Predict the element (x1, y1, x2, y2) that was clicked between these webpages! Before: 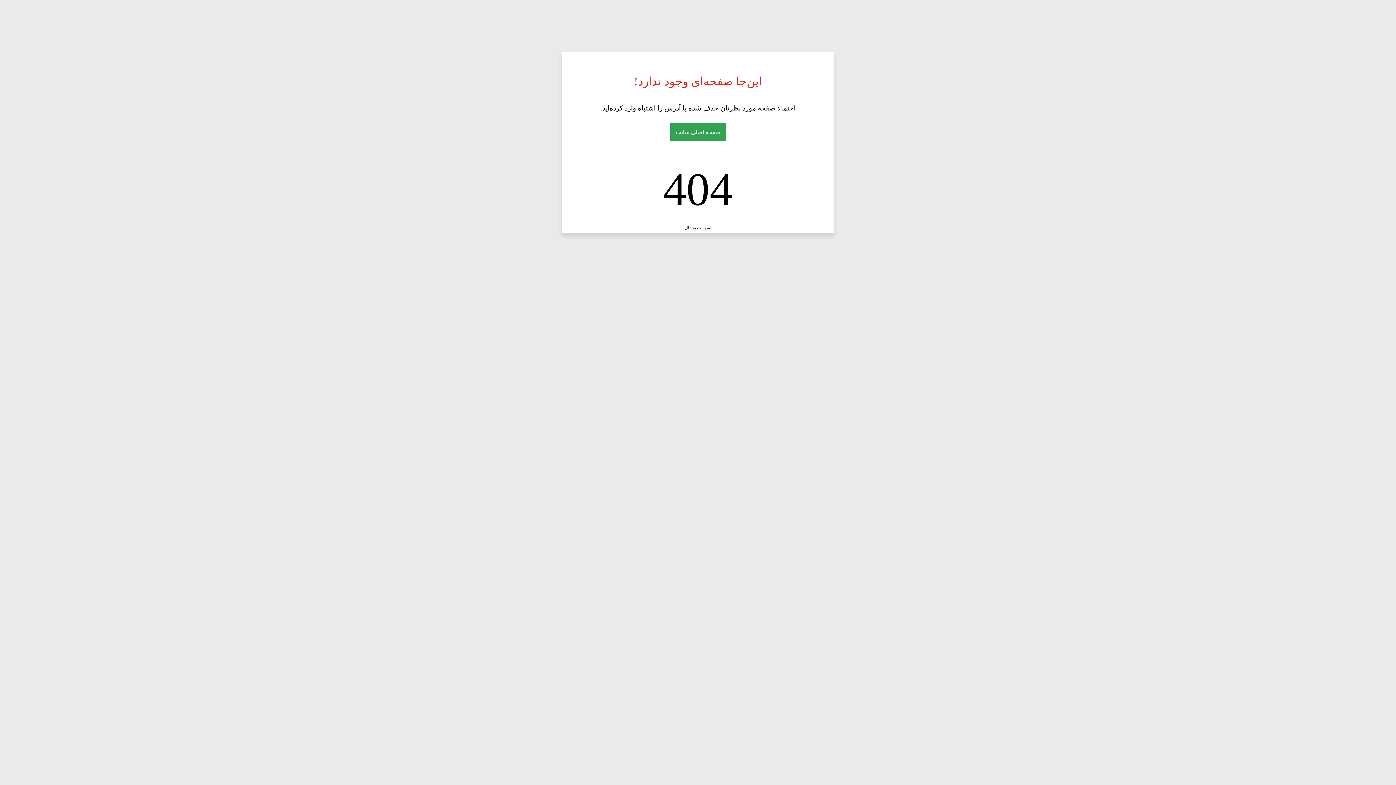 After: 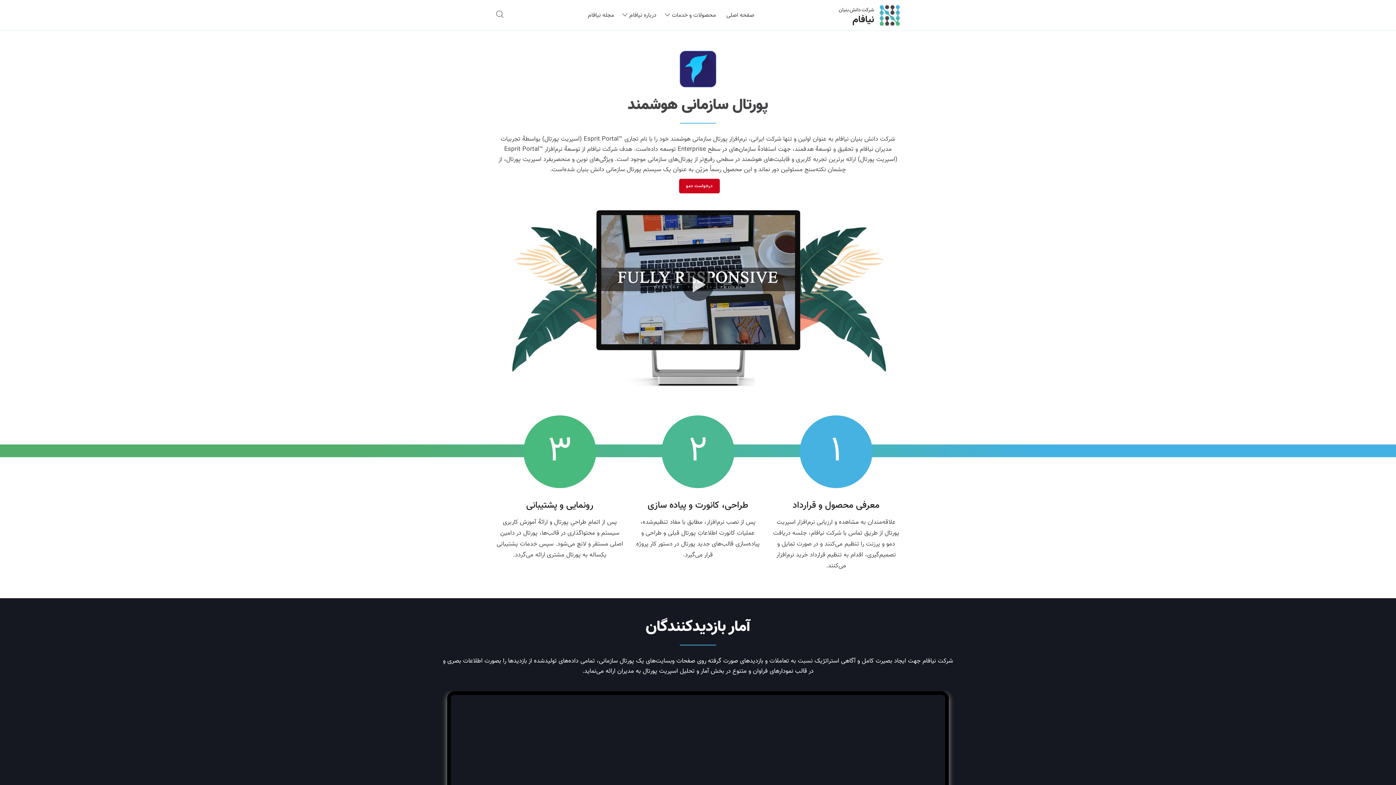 Action: label: اسپریت پورتال bbox: (684, 225, 711, 230)